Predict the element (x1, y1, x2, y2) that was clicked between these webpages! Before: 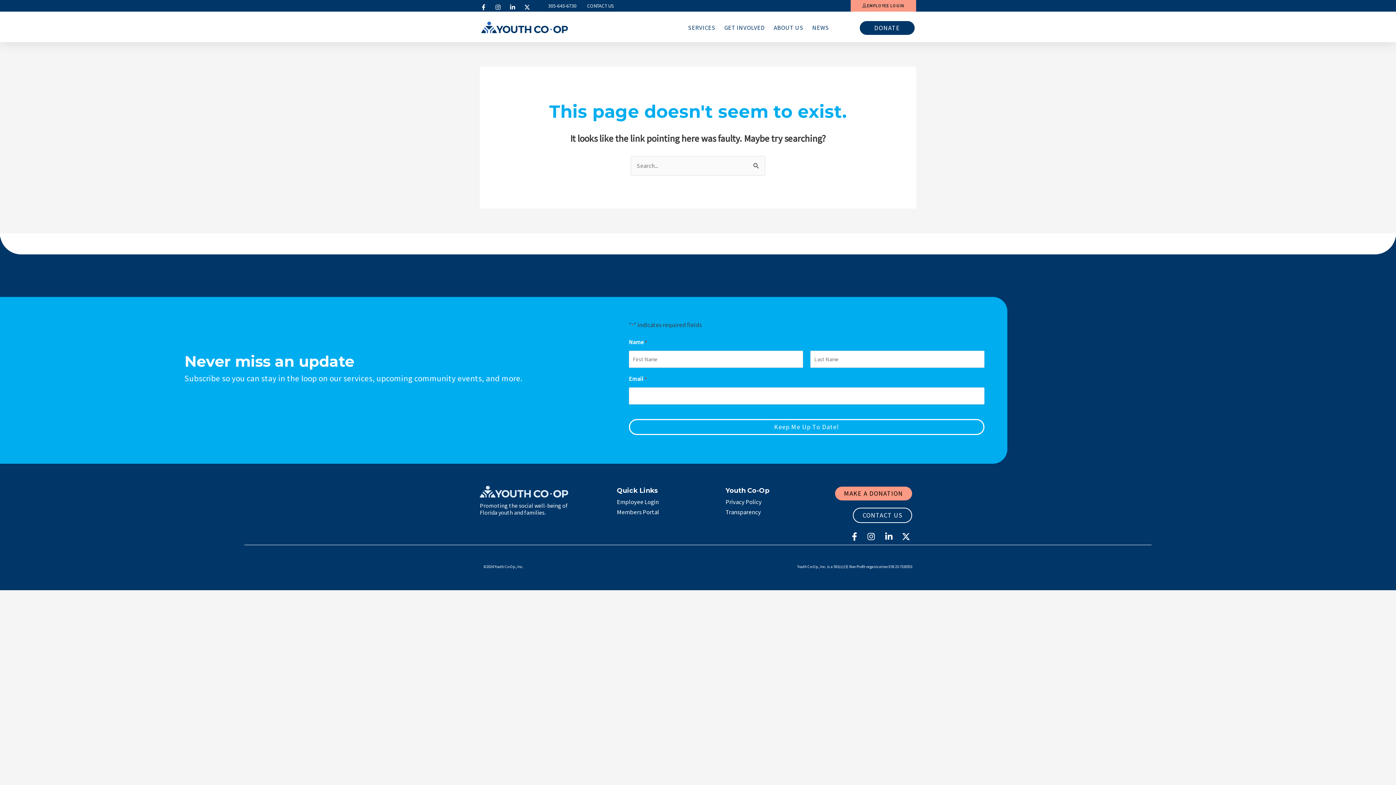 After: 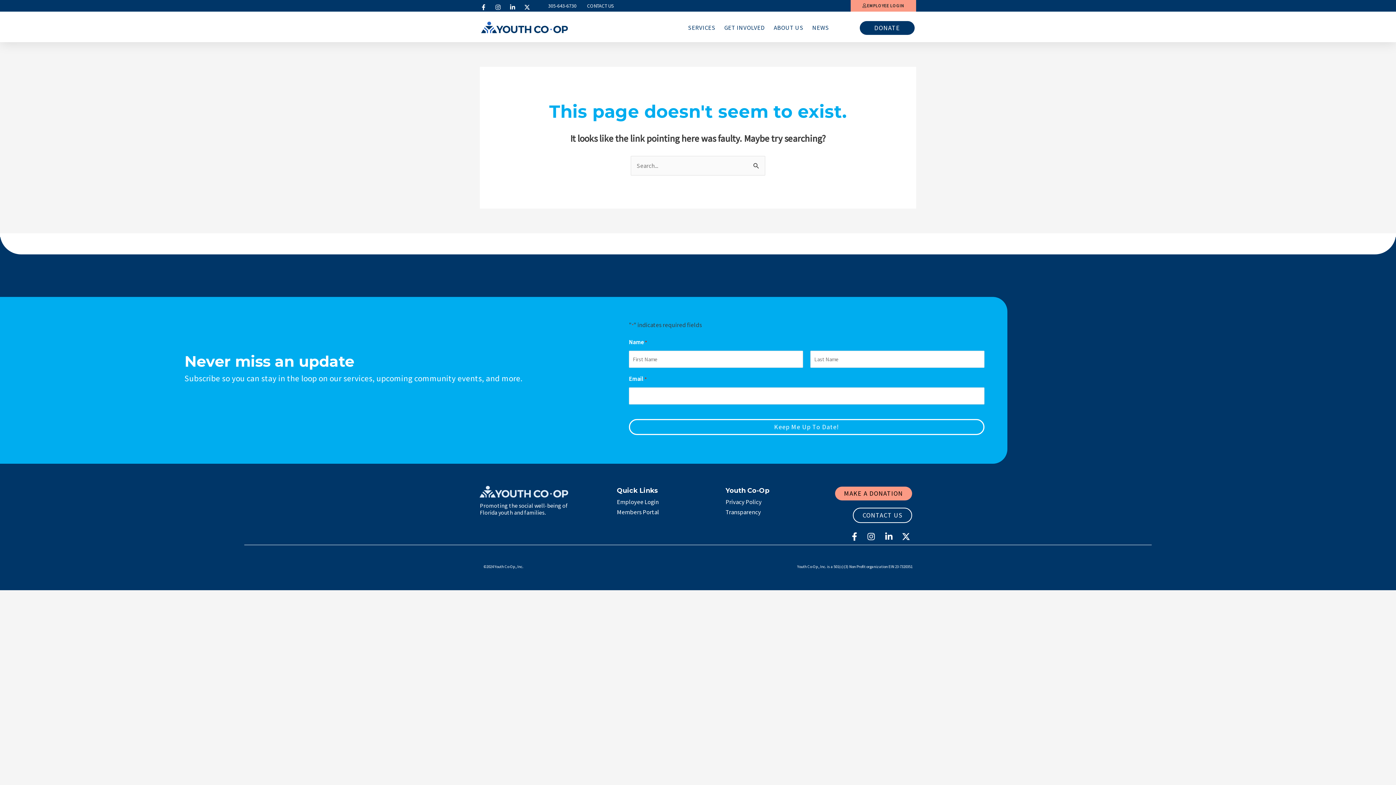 Action: bbox: (770, 8, 808, 40) label: ABOUT US